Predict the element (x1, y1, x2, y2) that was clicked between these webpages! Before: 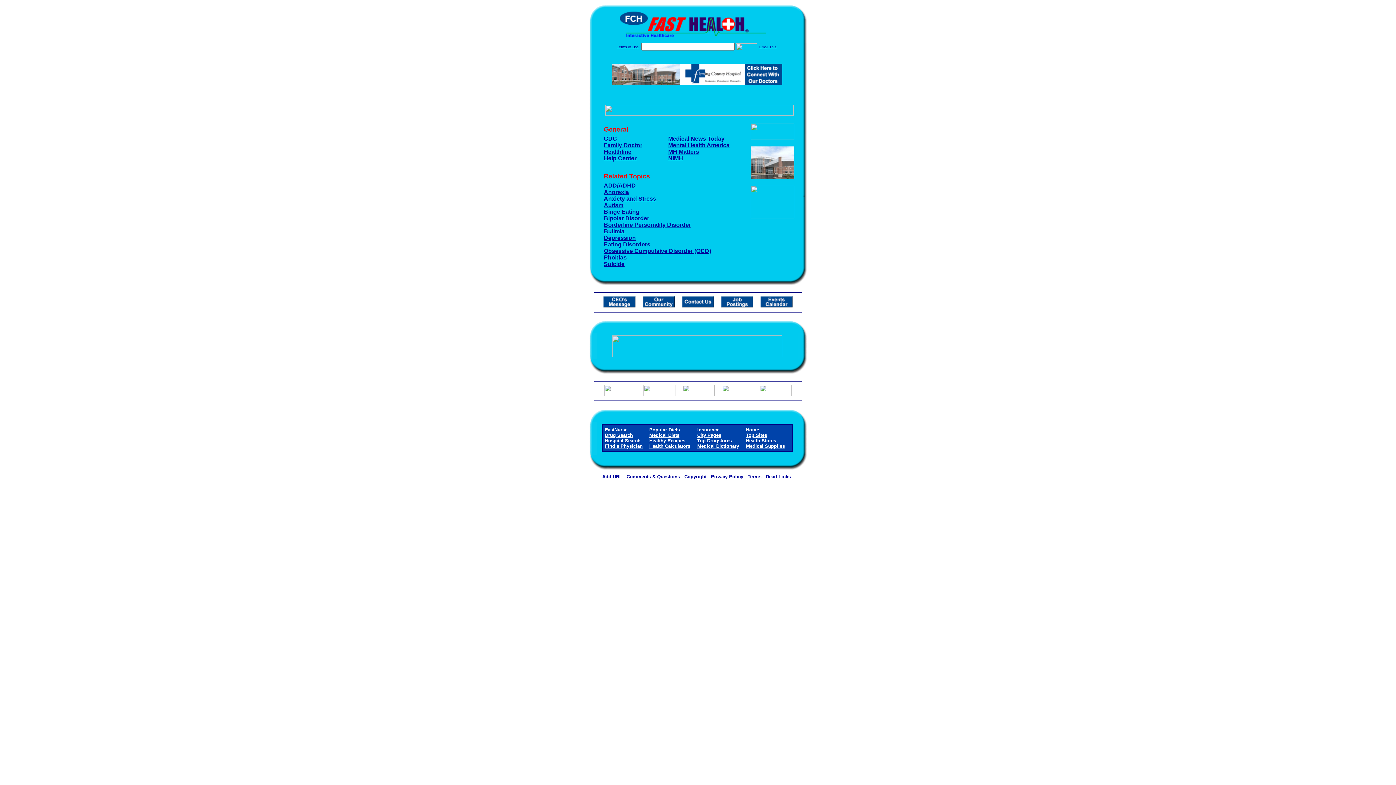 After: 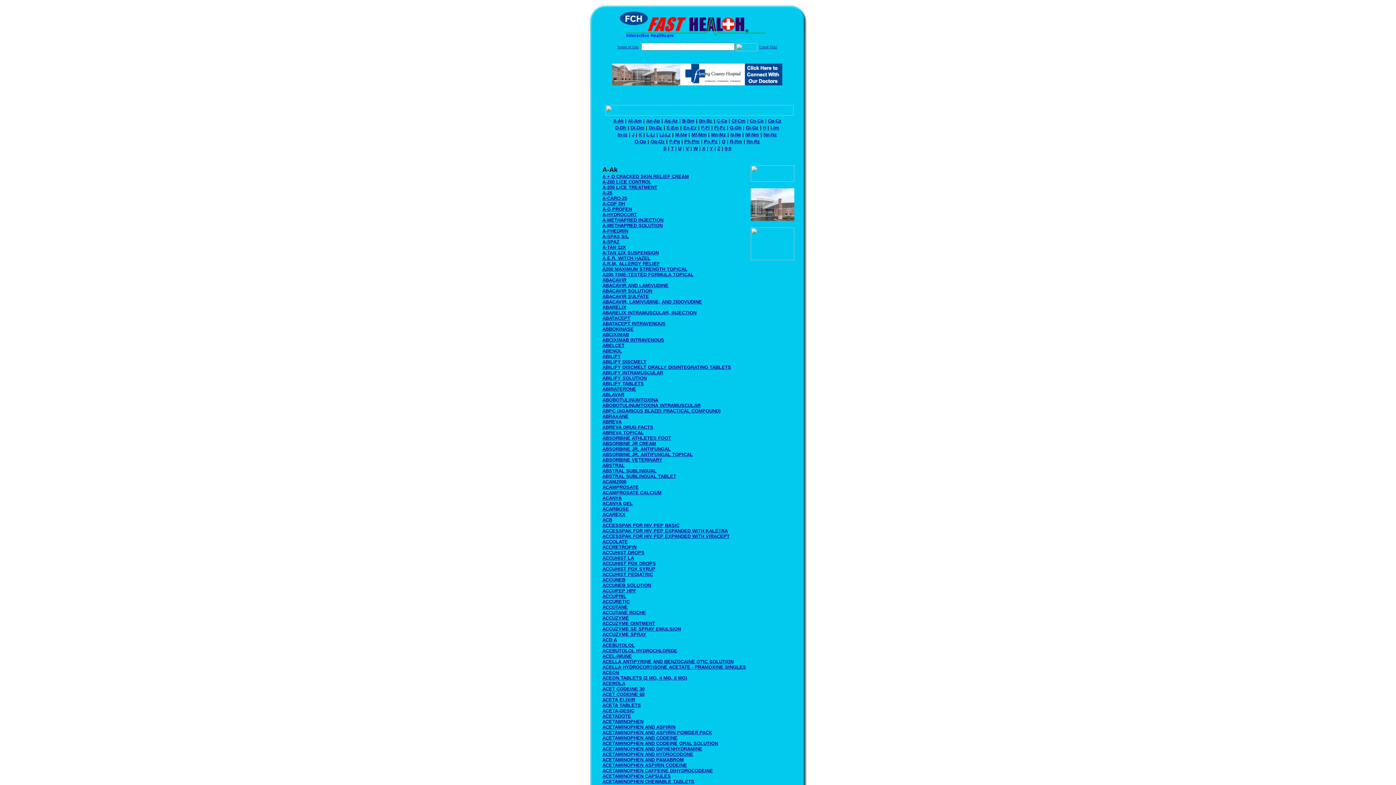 Action: label: Drug Search bbox: (605, 432, 633, 438)